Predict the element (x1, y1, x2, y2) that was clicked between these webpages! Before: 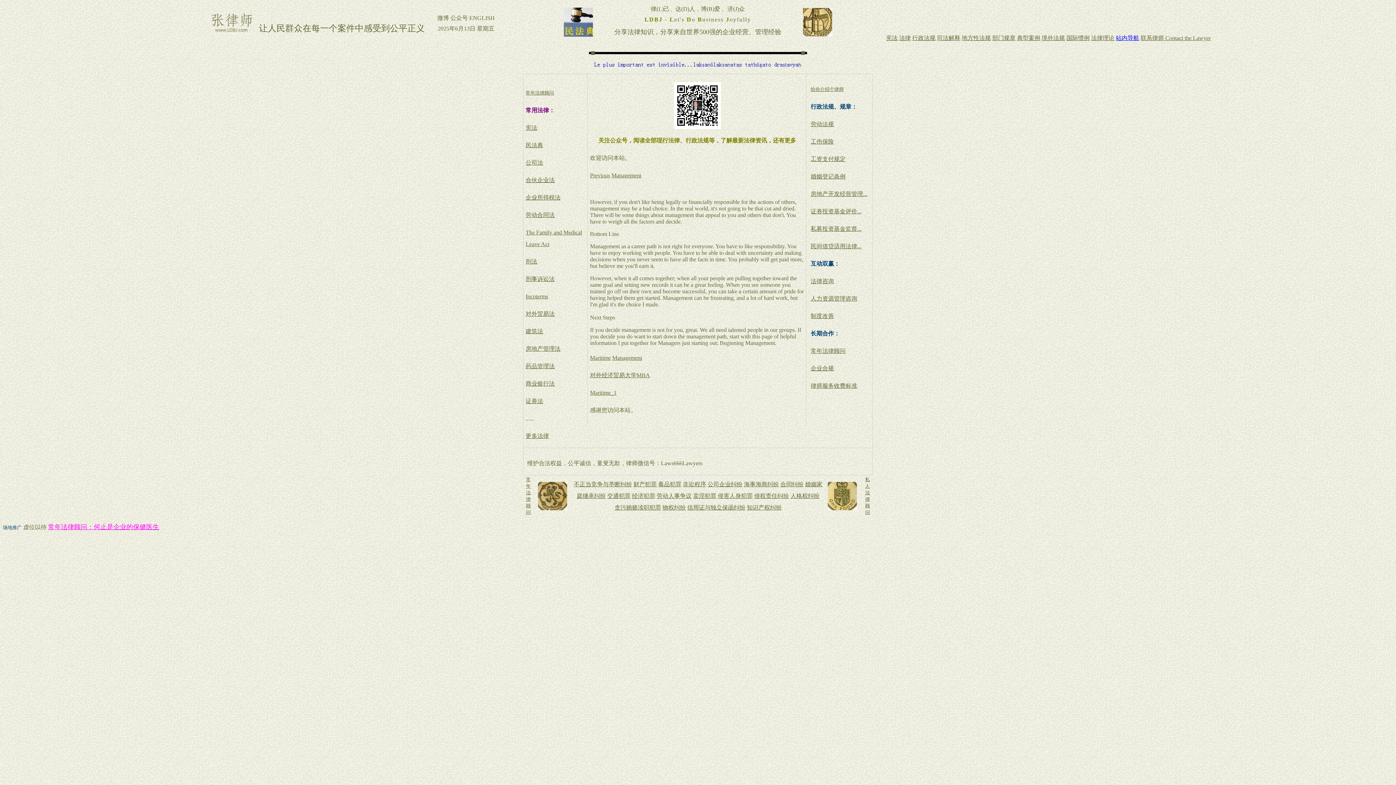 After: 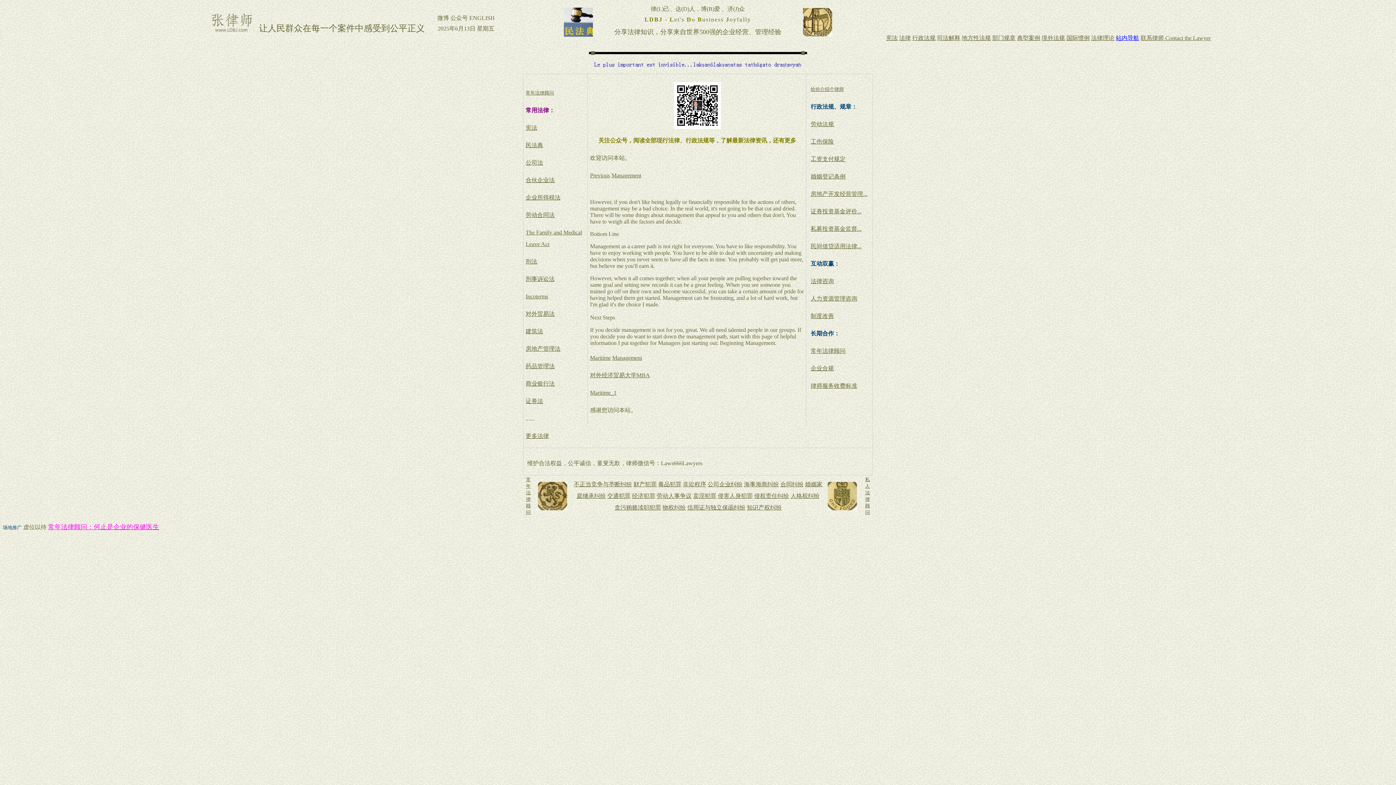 Action: bbox: (525, 328, 543, 334) label: 建筑法